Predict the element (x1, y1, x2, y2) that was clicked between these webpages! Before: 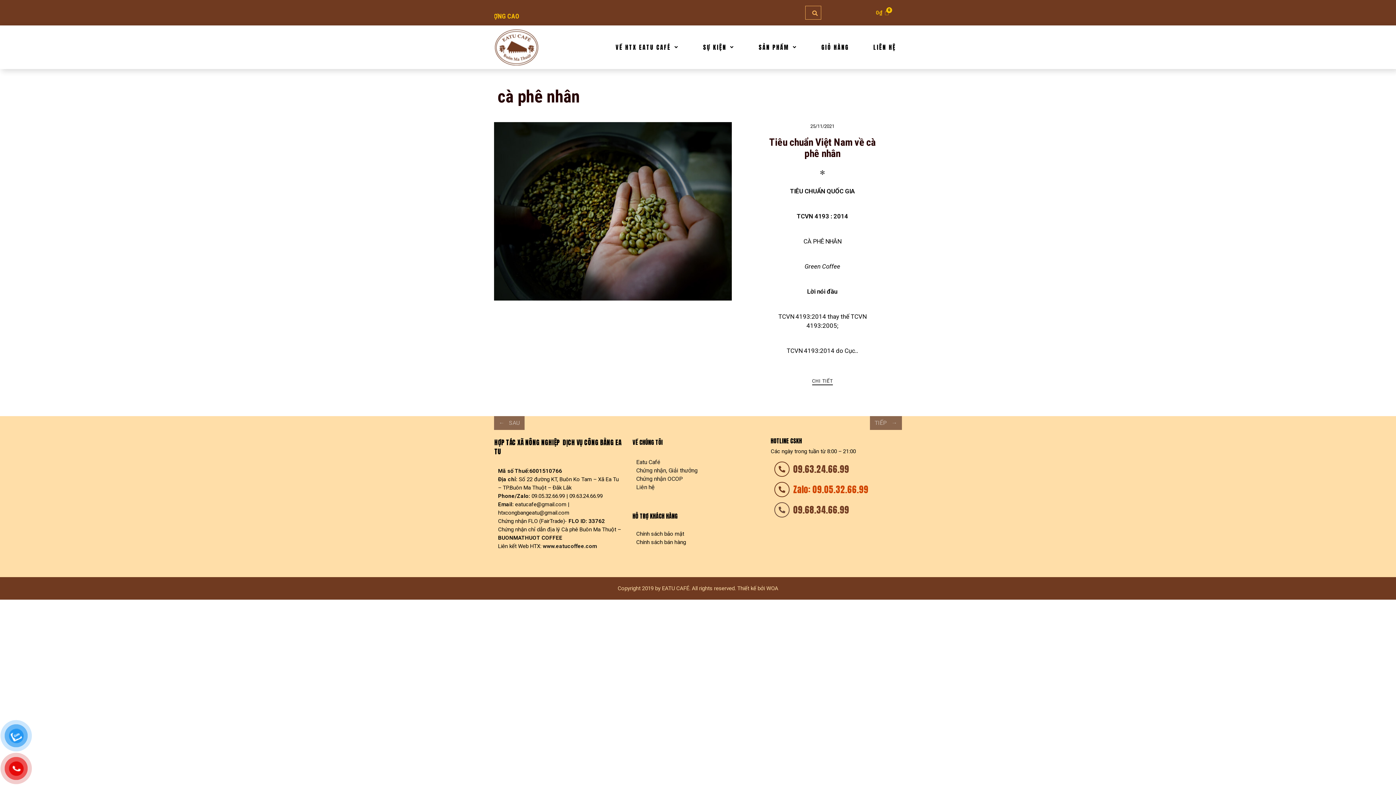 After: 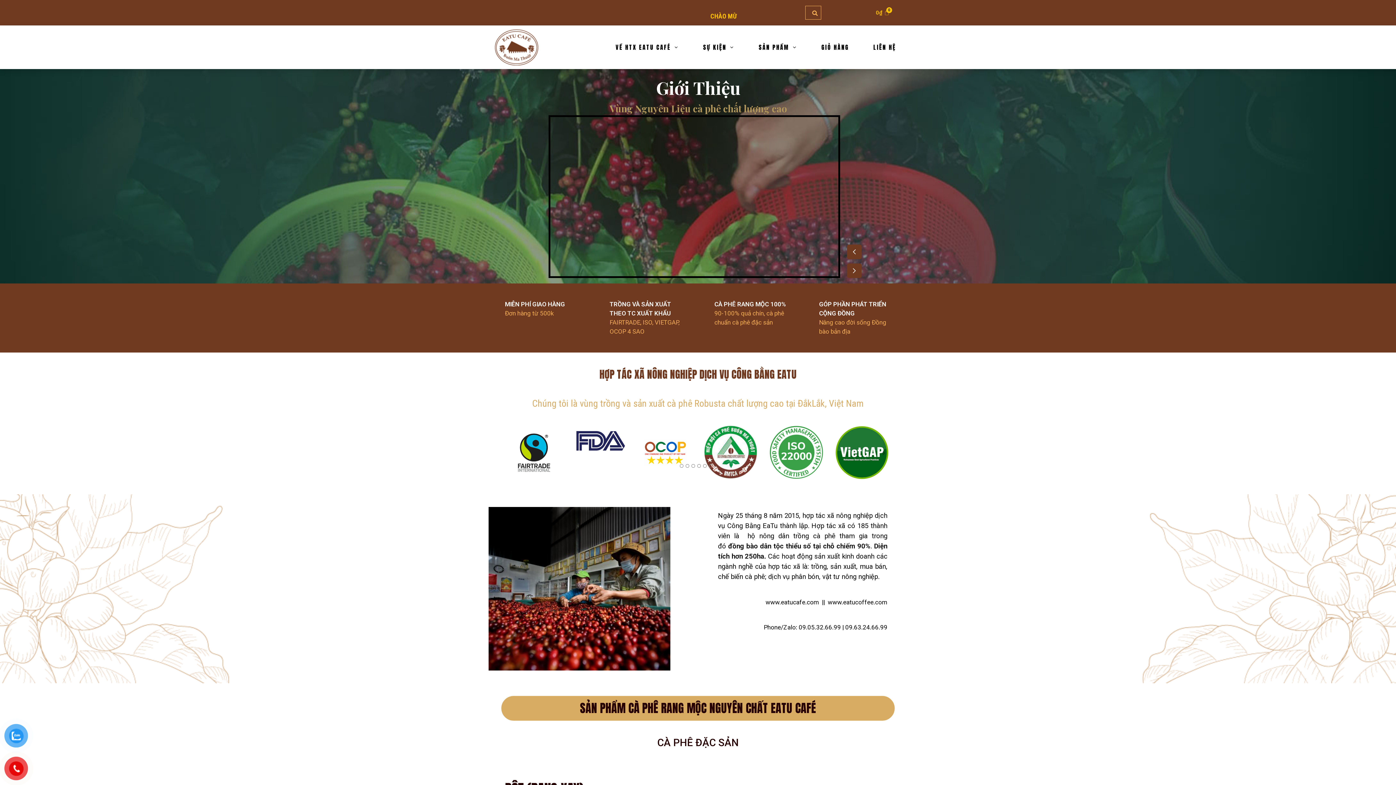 Action: bbox: (494, 29, 538, 65)